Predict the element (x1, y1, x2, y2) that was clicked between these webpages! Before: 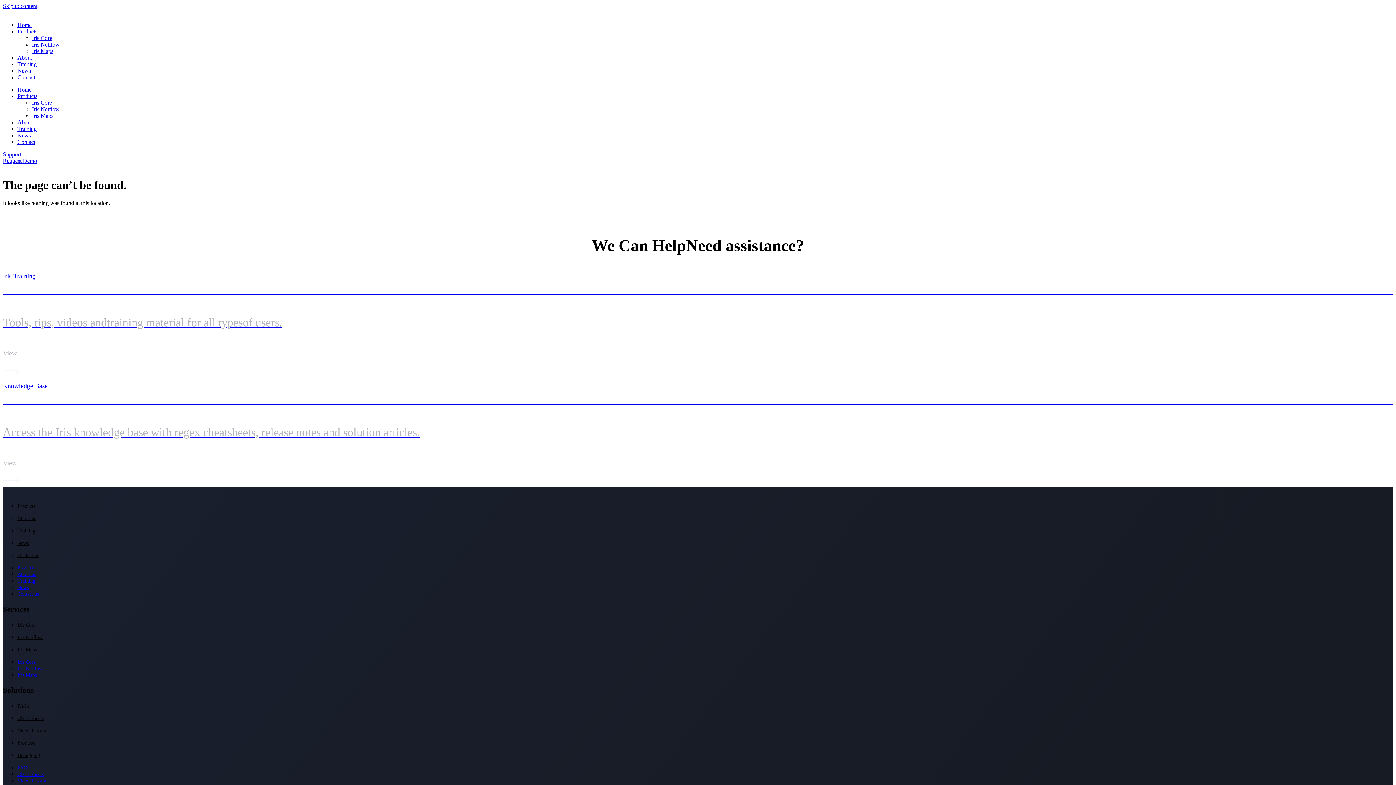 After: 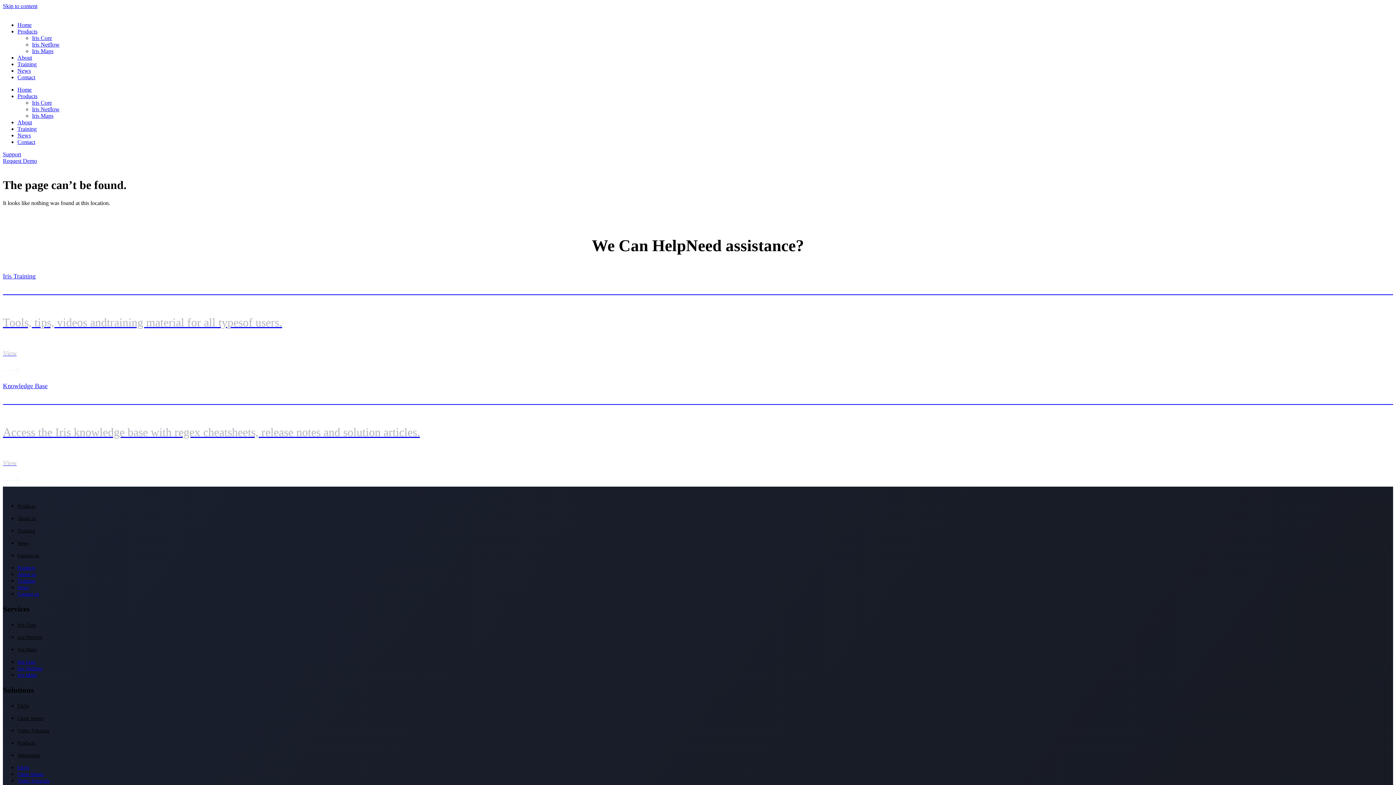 Action: bbox: (17, 702, 29, 709) label: FAQs